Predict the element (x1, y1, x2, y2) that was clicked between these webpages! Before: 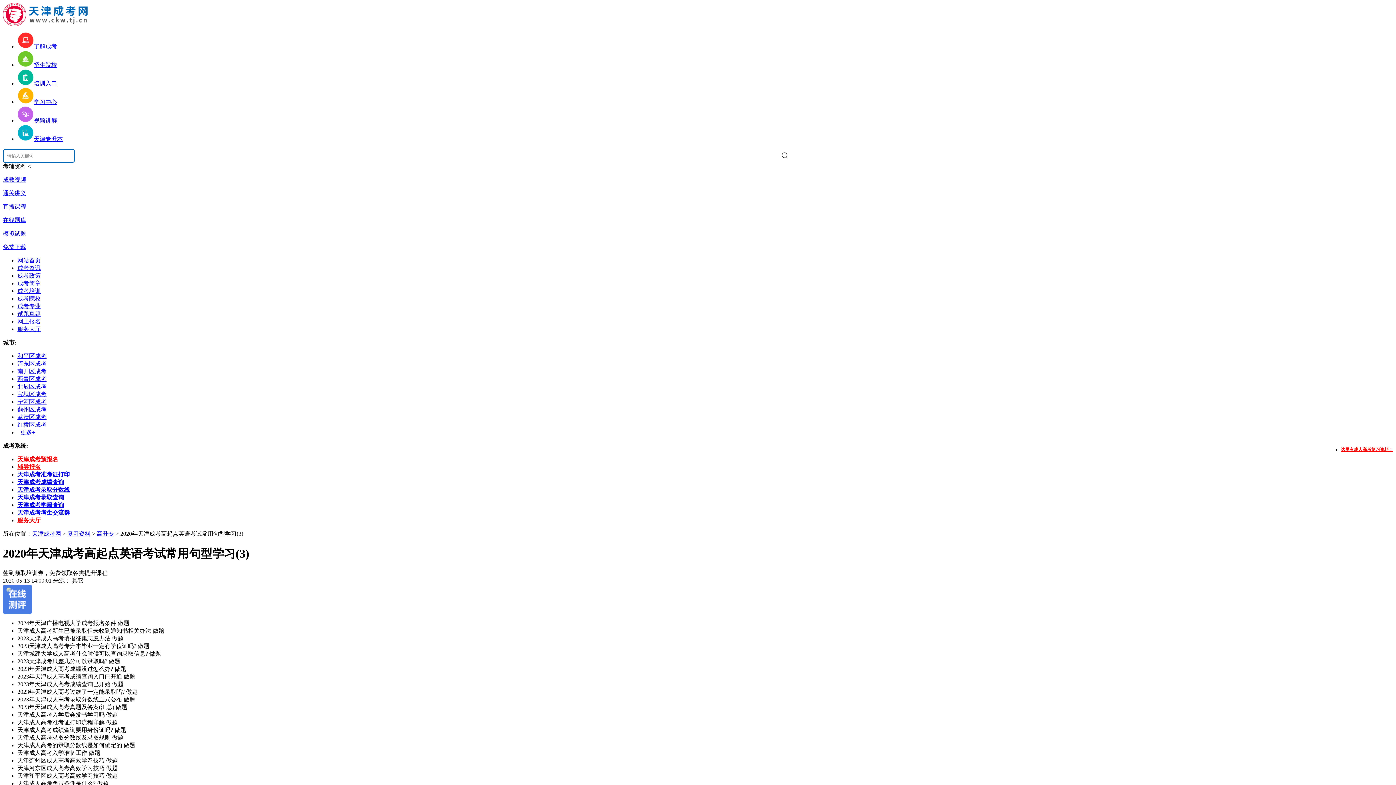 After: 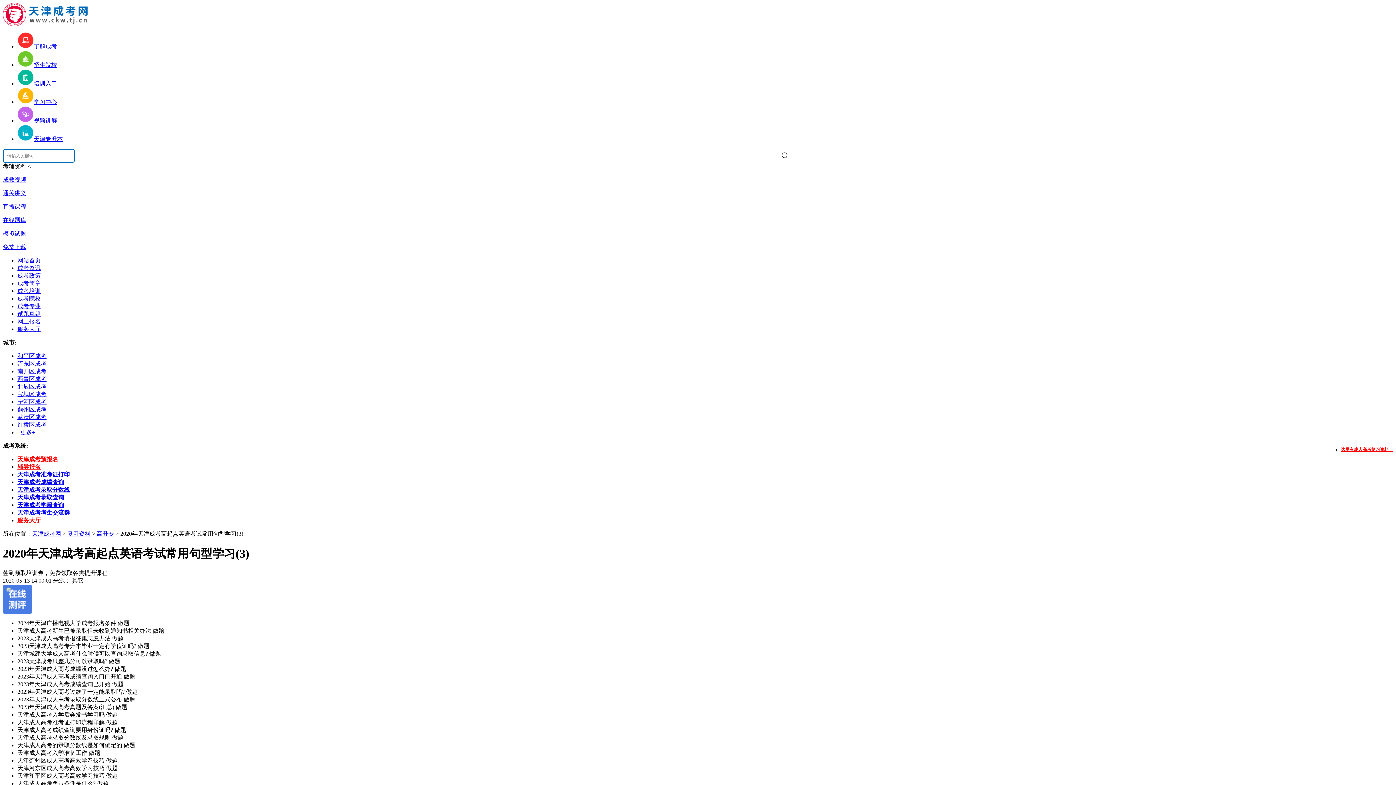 Action: label: 服务大厅 bbox: (17, 517, 40, 523)